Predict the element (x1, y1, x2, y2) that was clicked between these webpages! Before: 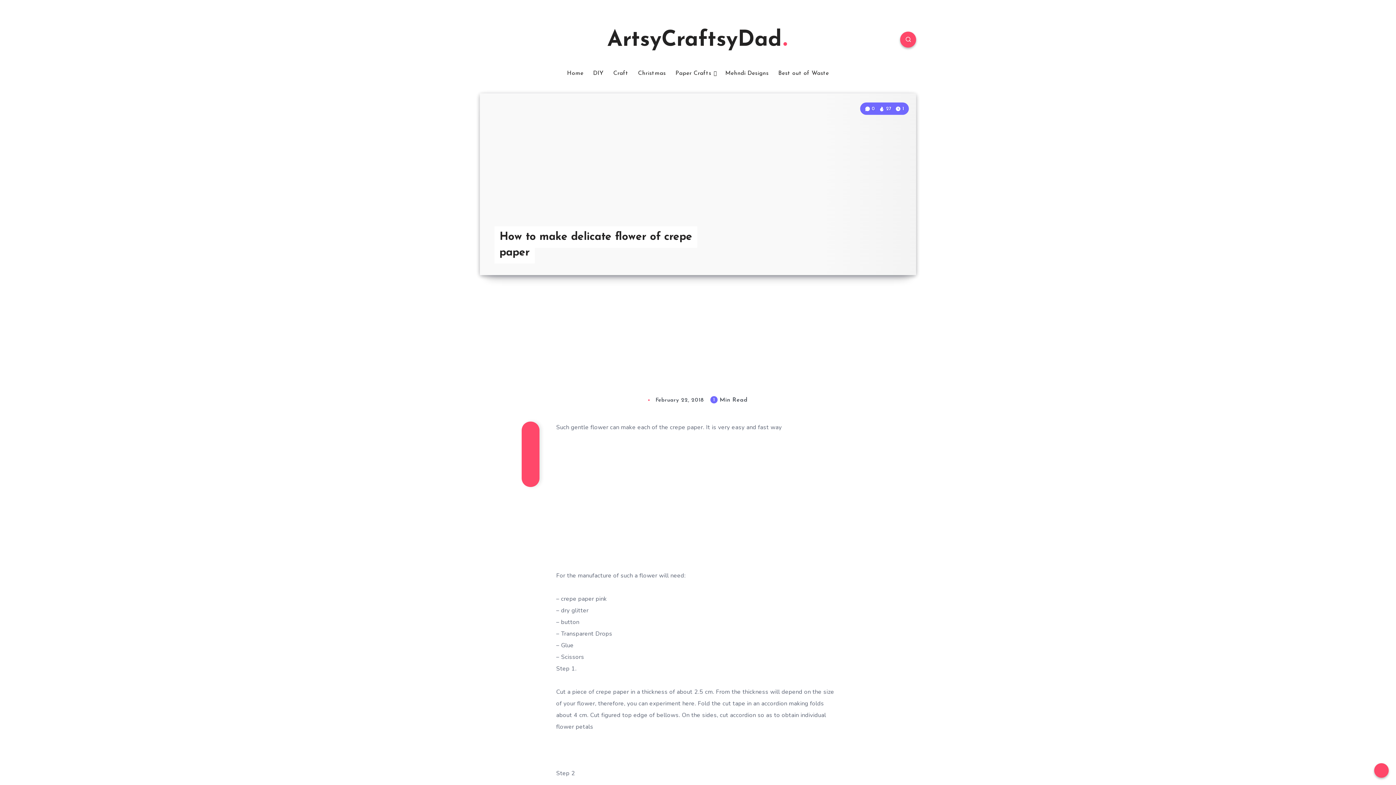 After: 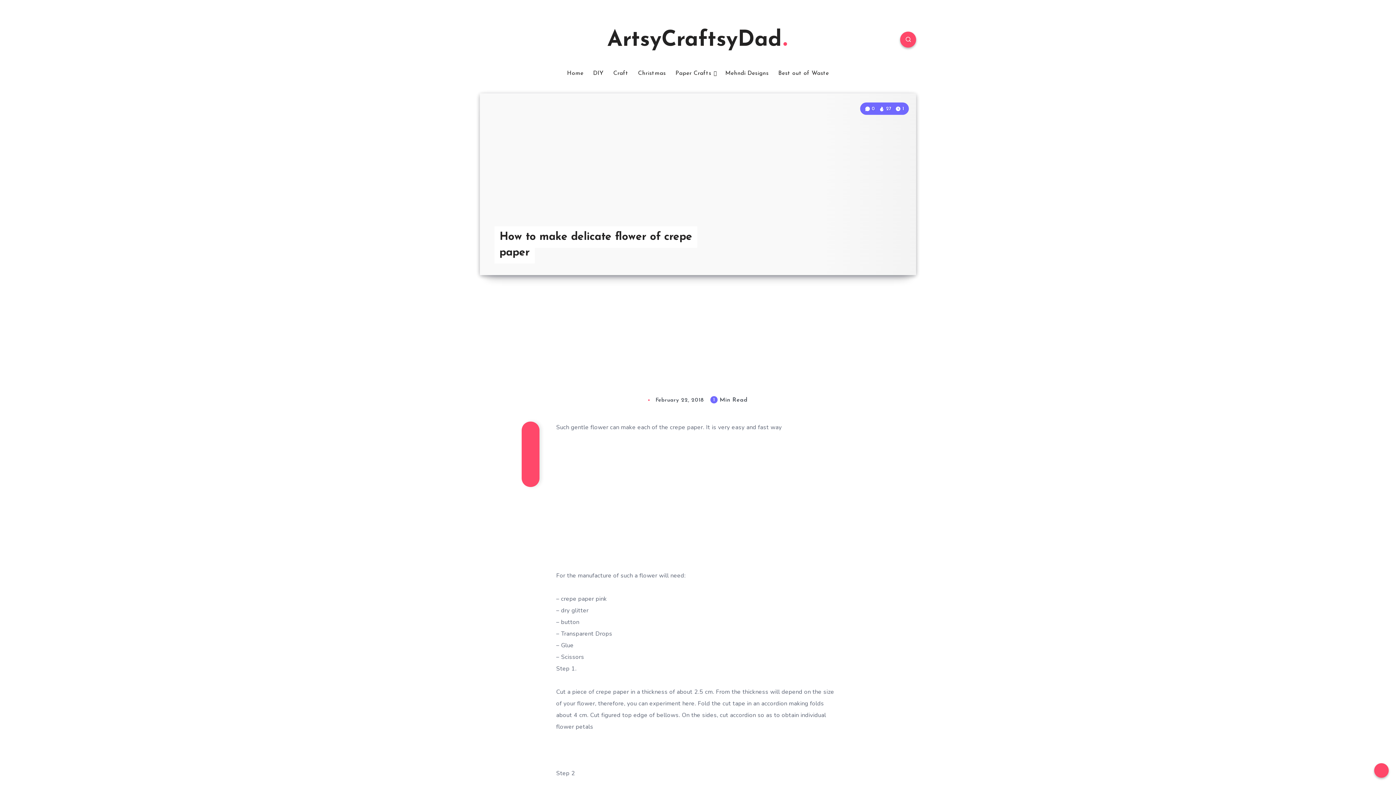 Action: bbox: (522, 425, 538, 440)